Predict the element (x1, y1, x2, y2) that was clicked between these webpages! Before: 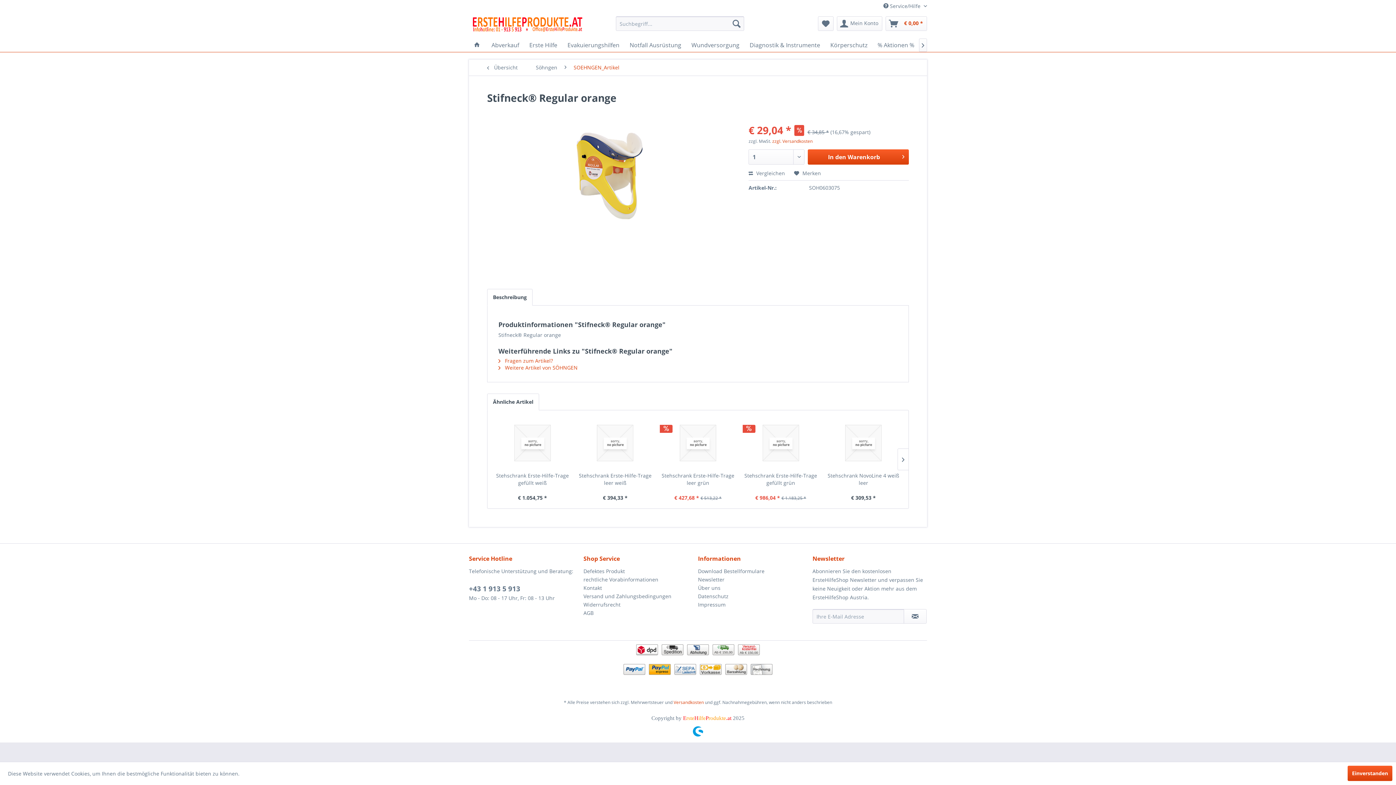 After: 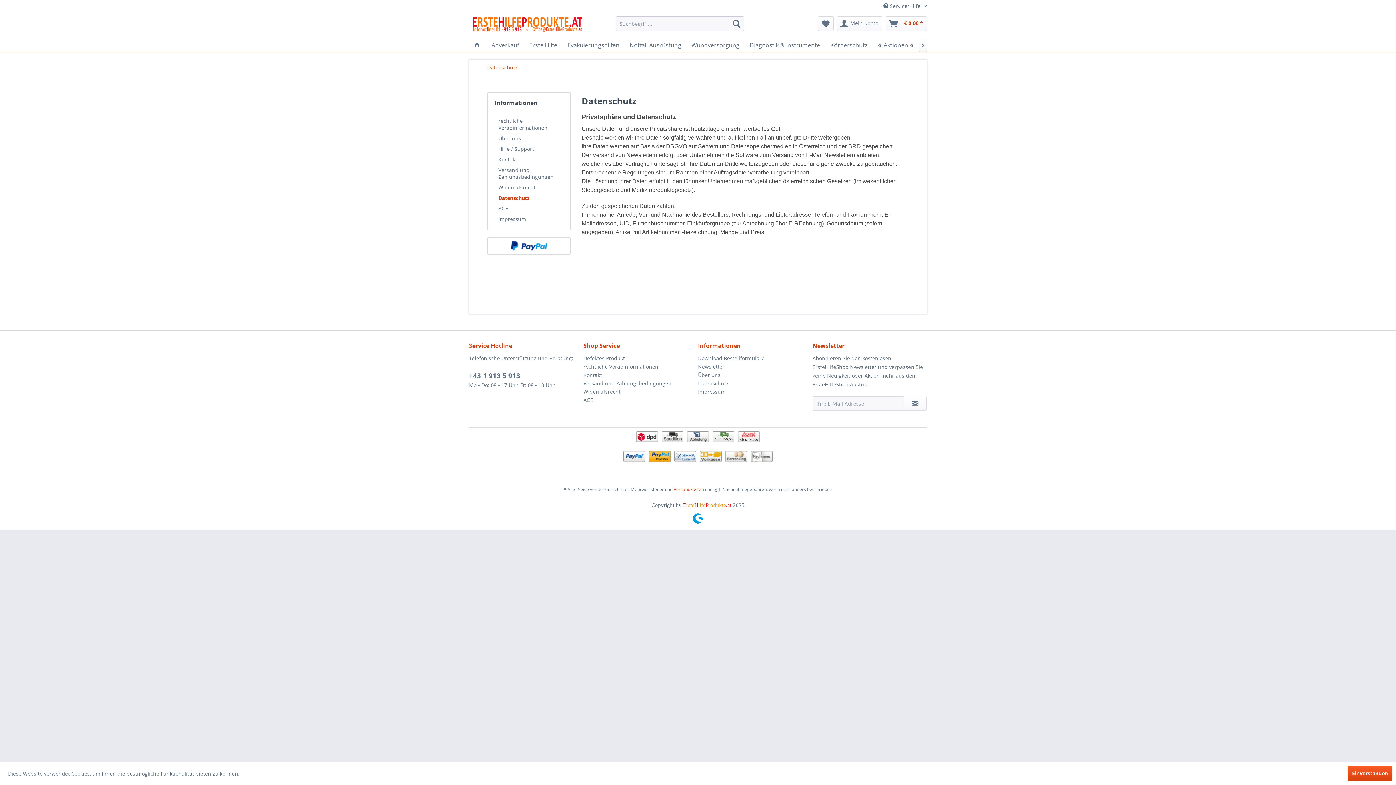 Action: bbox: (698, 592, 809, 600) label: Datenschutz